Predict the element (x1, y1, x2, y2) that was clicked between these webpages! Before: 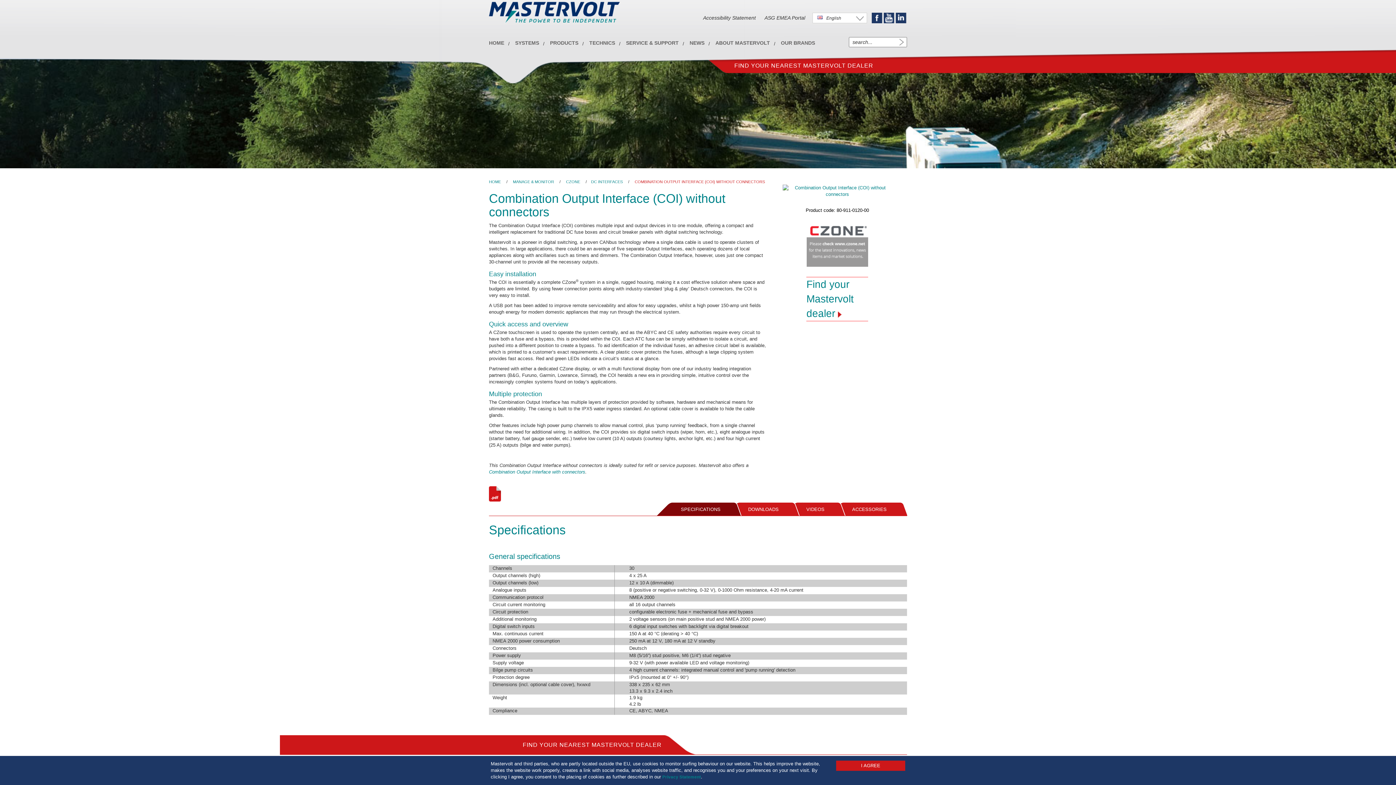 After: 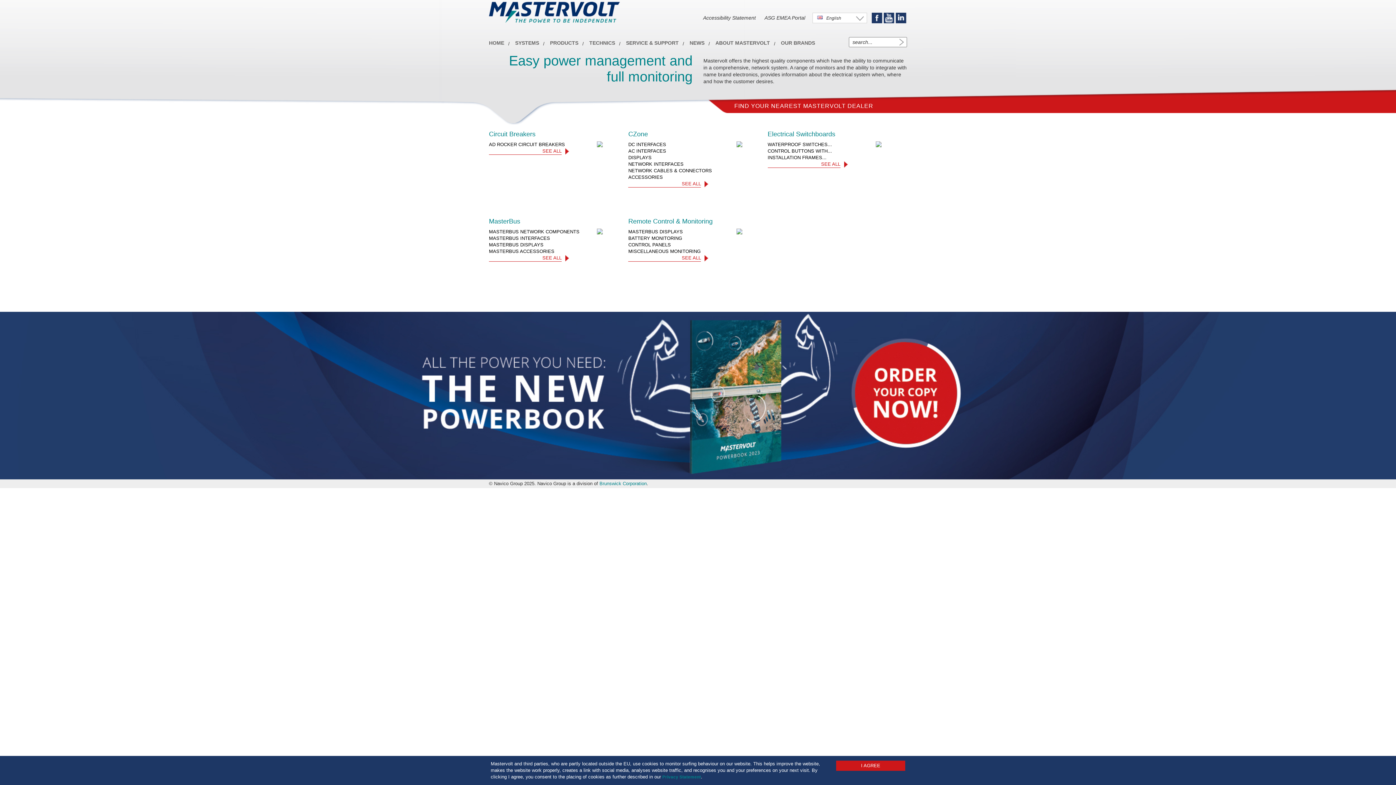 Action: bbox: (508, 179, 558, 184) label: MANAGE & MONITOR